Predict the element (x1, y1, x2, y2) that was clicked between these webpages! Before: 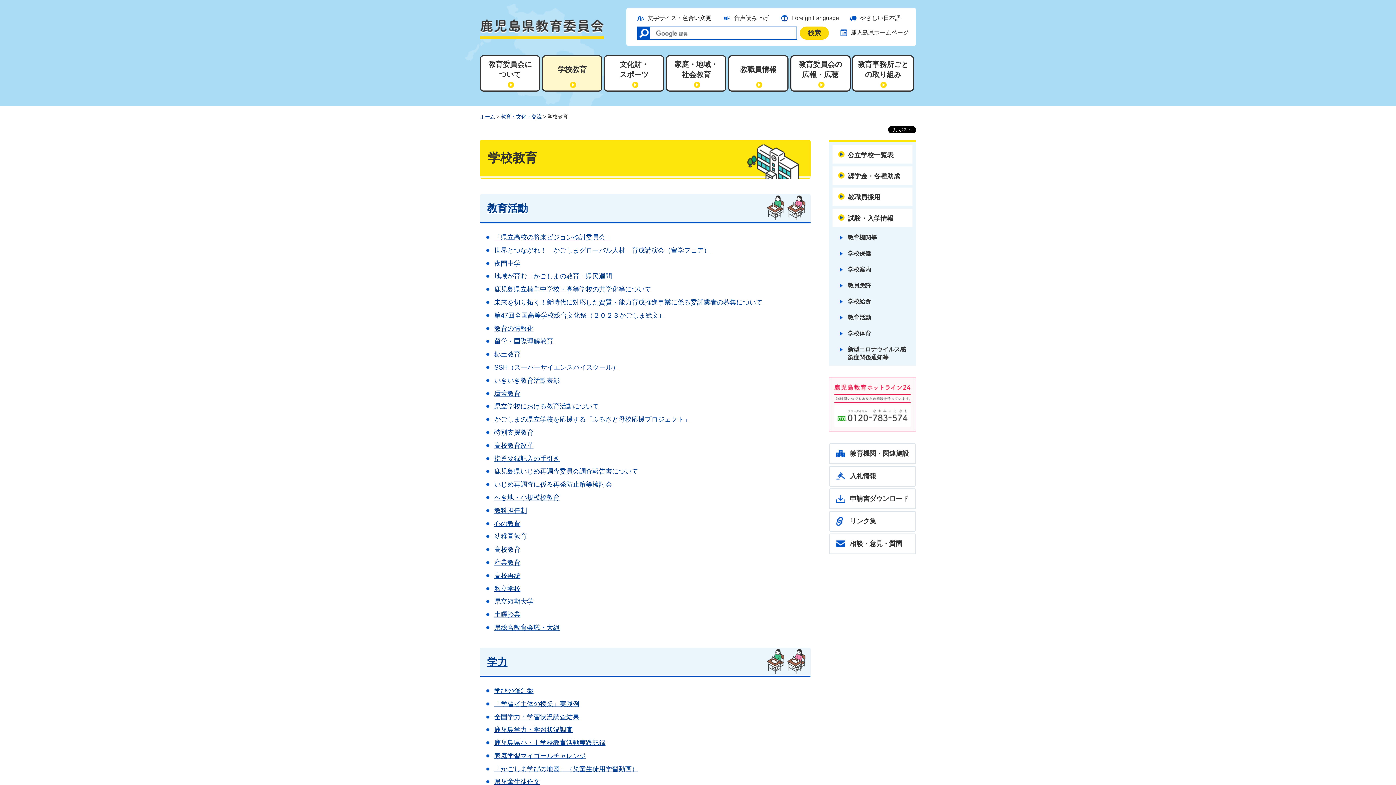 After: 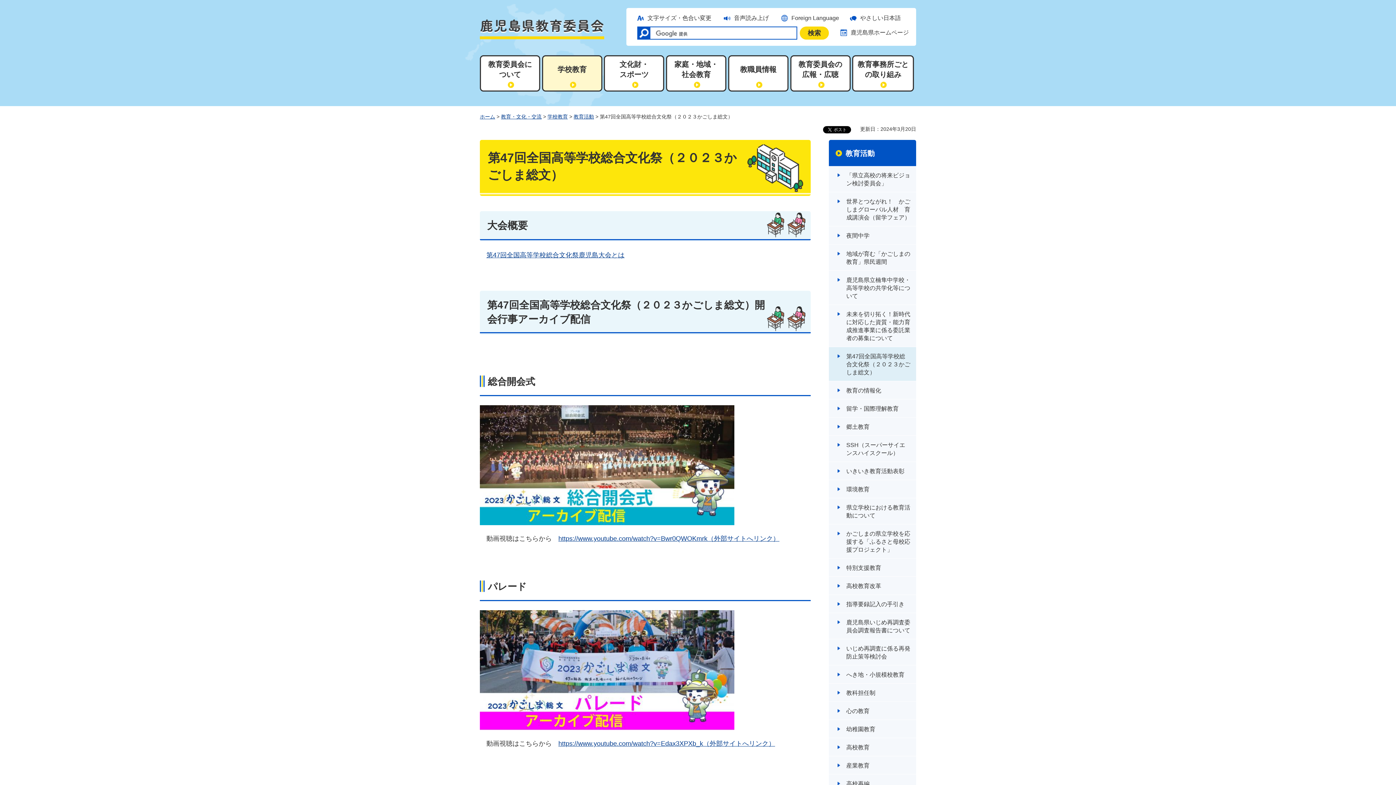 Action: bbox: (494, 311, 665, 319) label: 第47回全国高等学校総合文化祭（２０２３かごしま総文）